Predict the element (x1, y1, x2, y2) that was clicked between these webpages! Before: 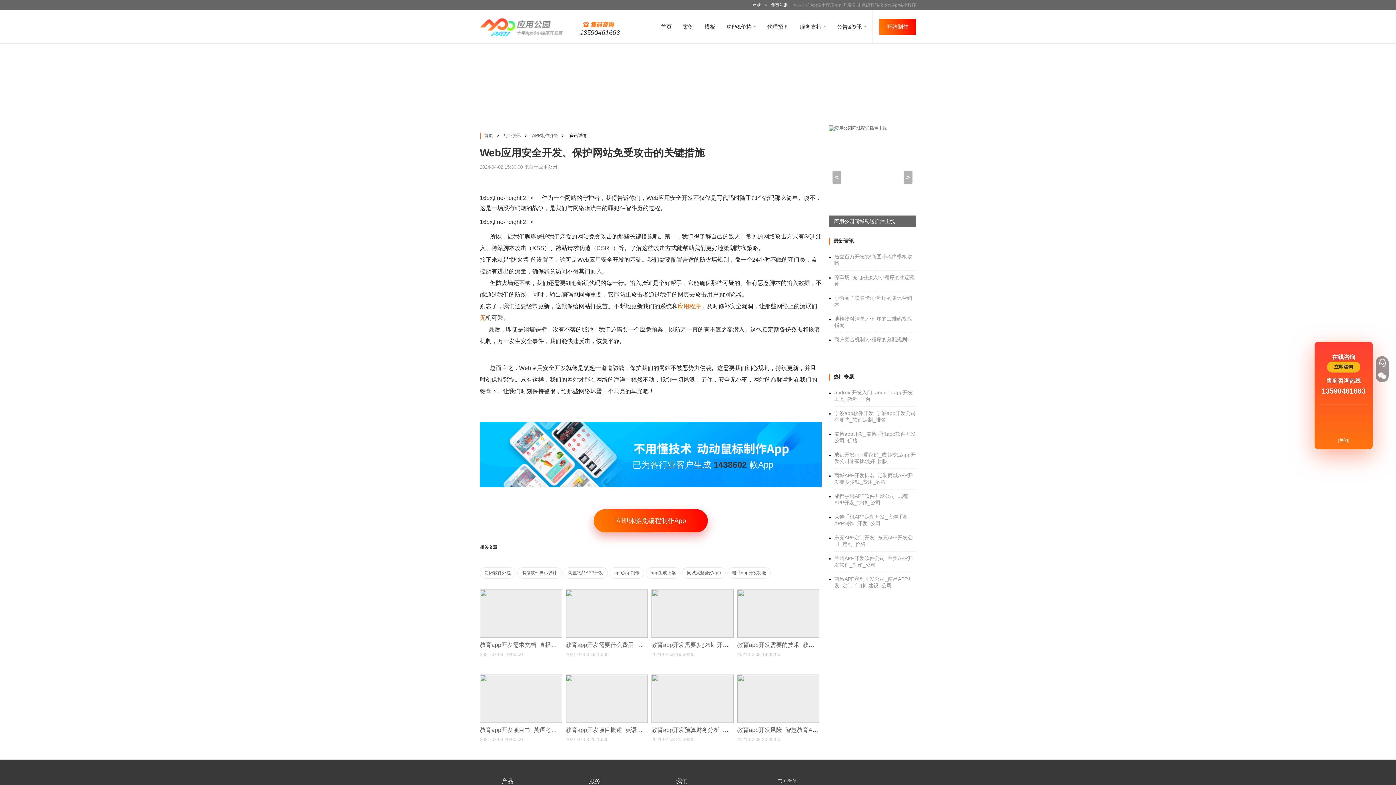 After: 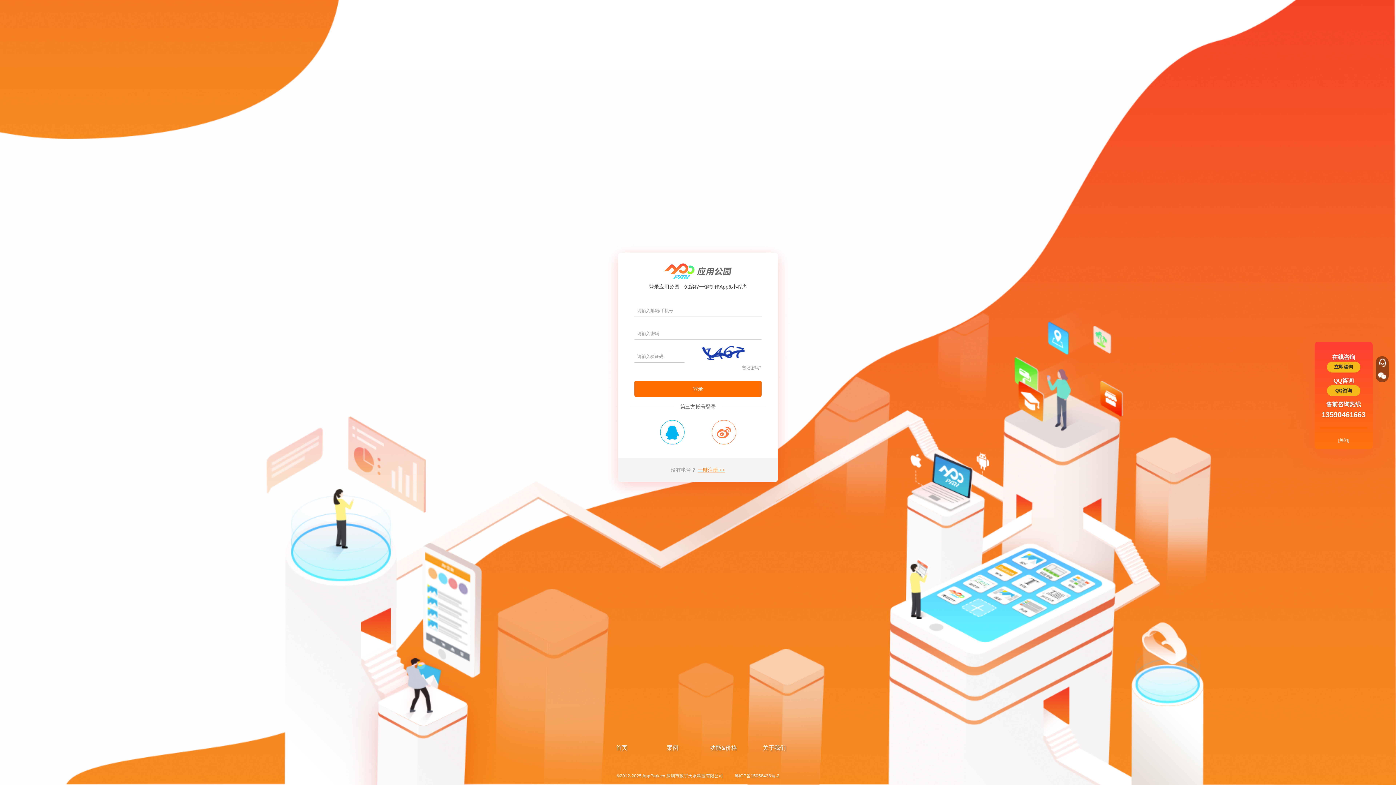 Action: label: 开始制作 bbox: (879, 18, 916, 34)